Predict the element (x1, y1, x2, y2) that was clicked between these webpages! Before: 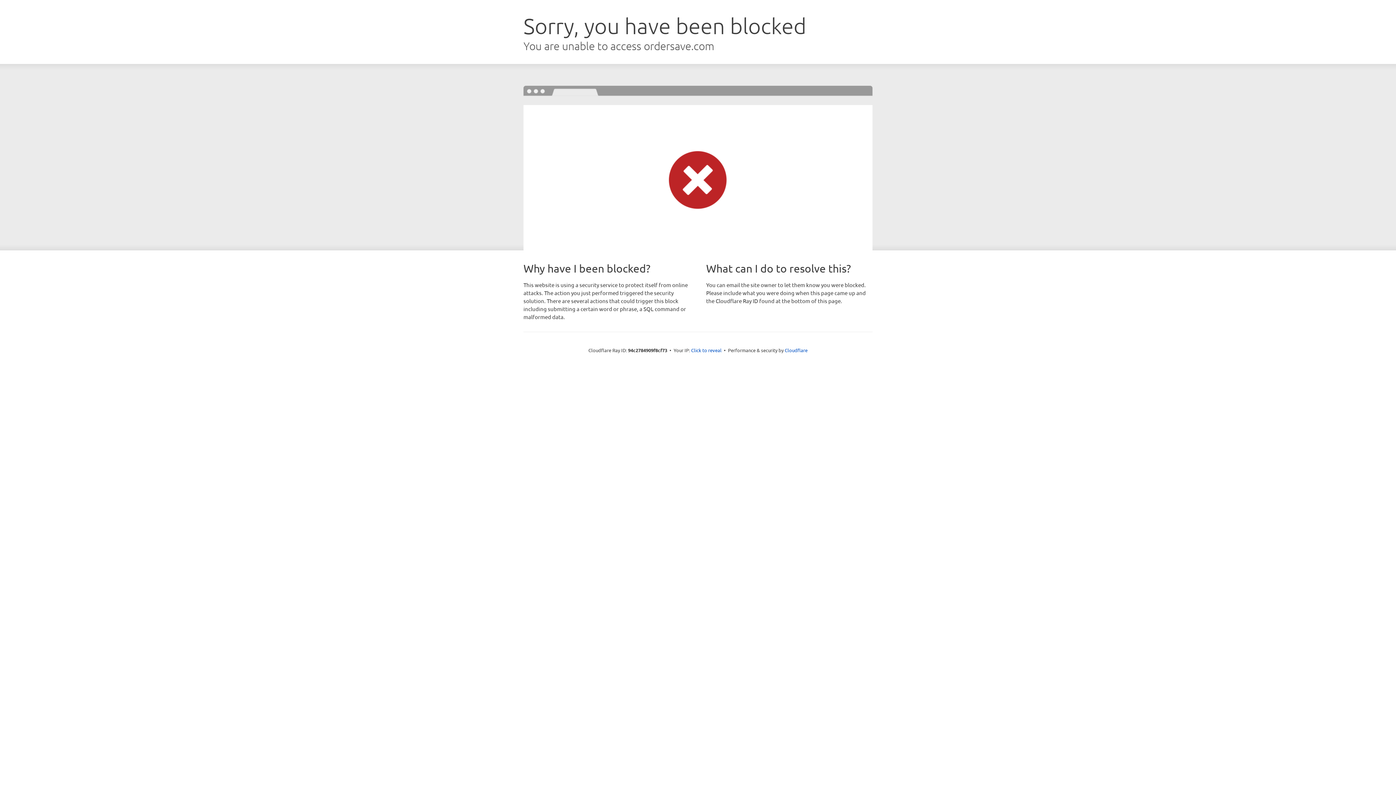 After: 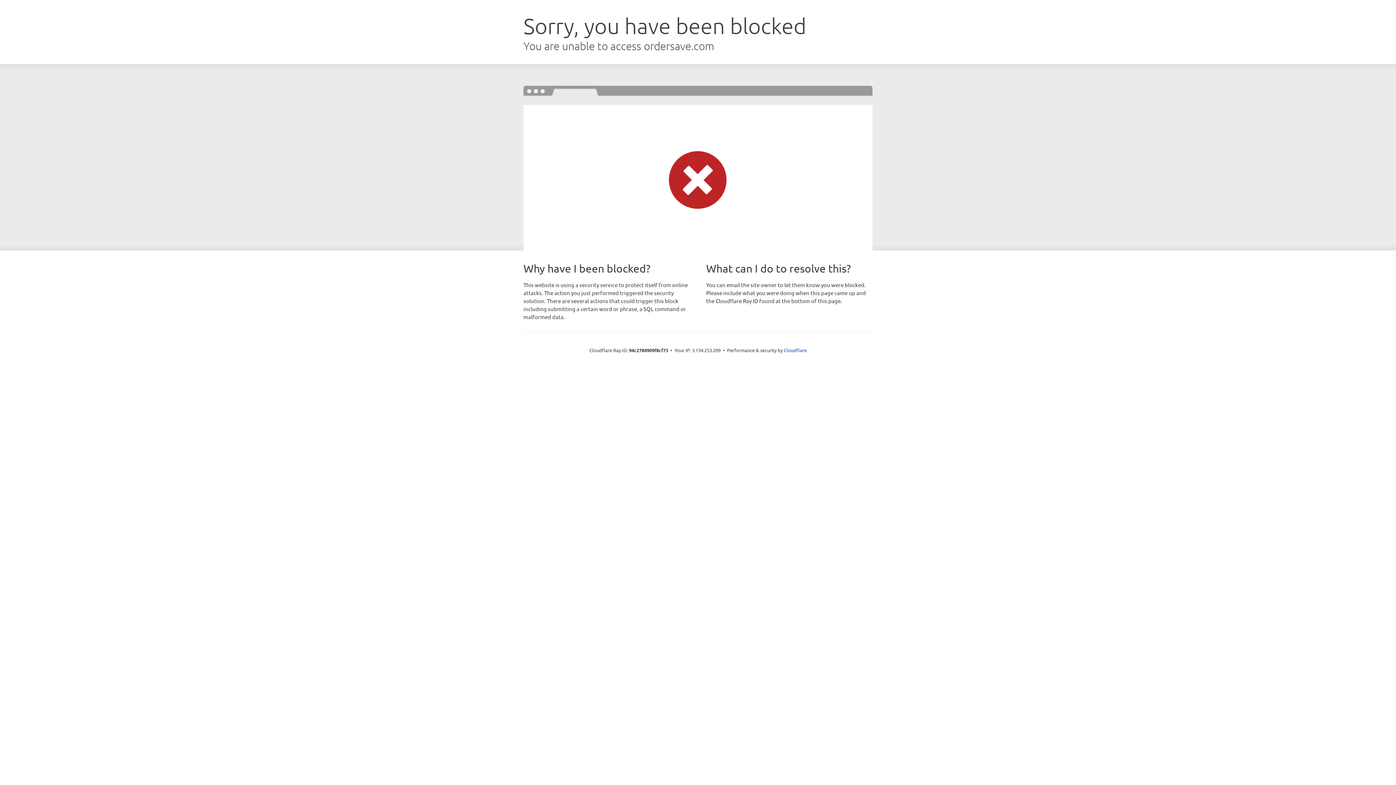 Action: bbox: (691, 346, 721, 353) label: Click to reveal